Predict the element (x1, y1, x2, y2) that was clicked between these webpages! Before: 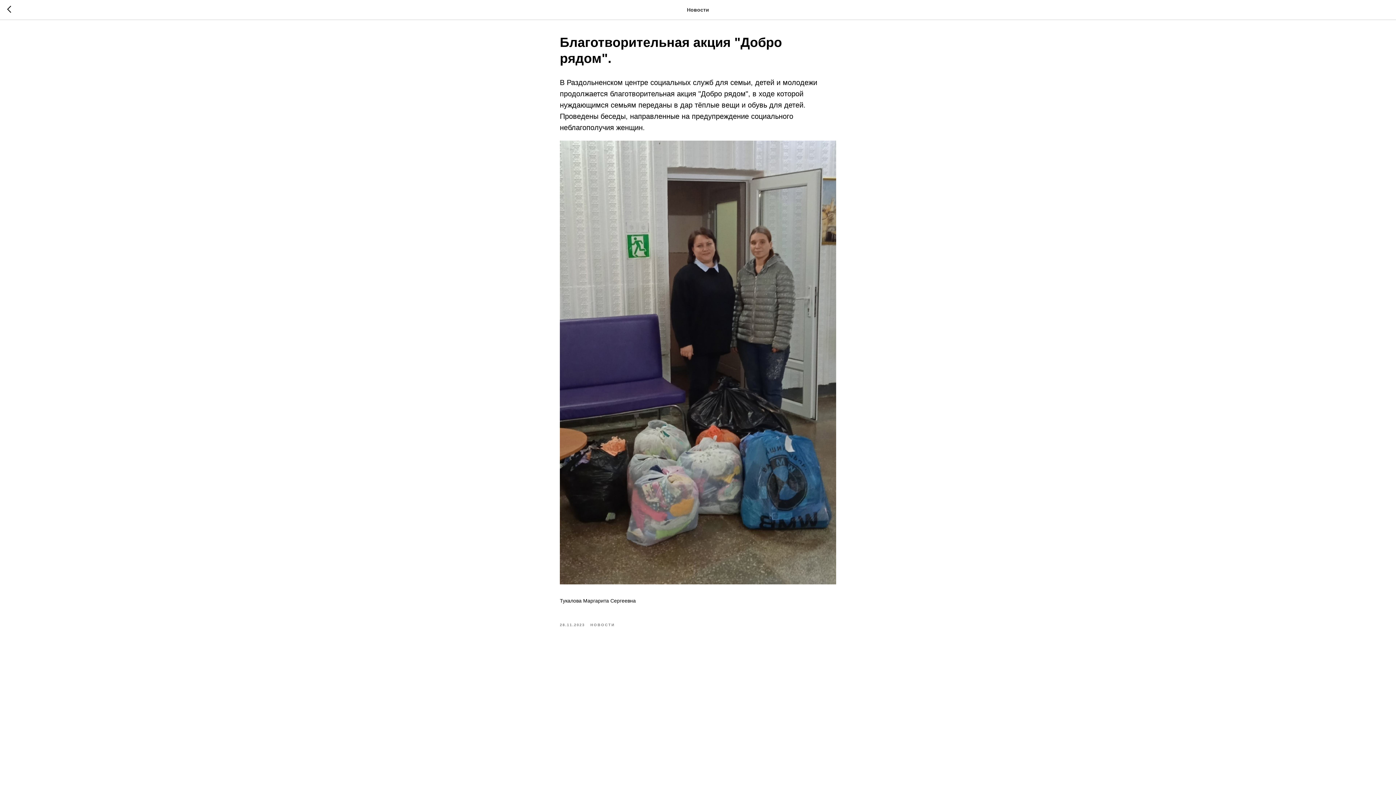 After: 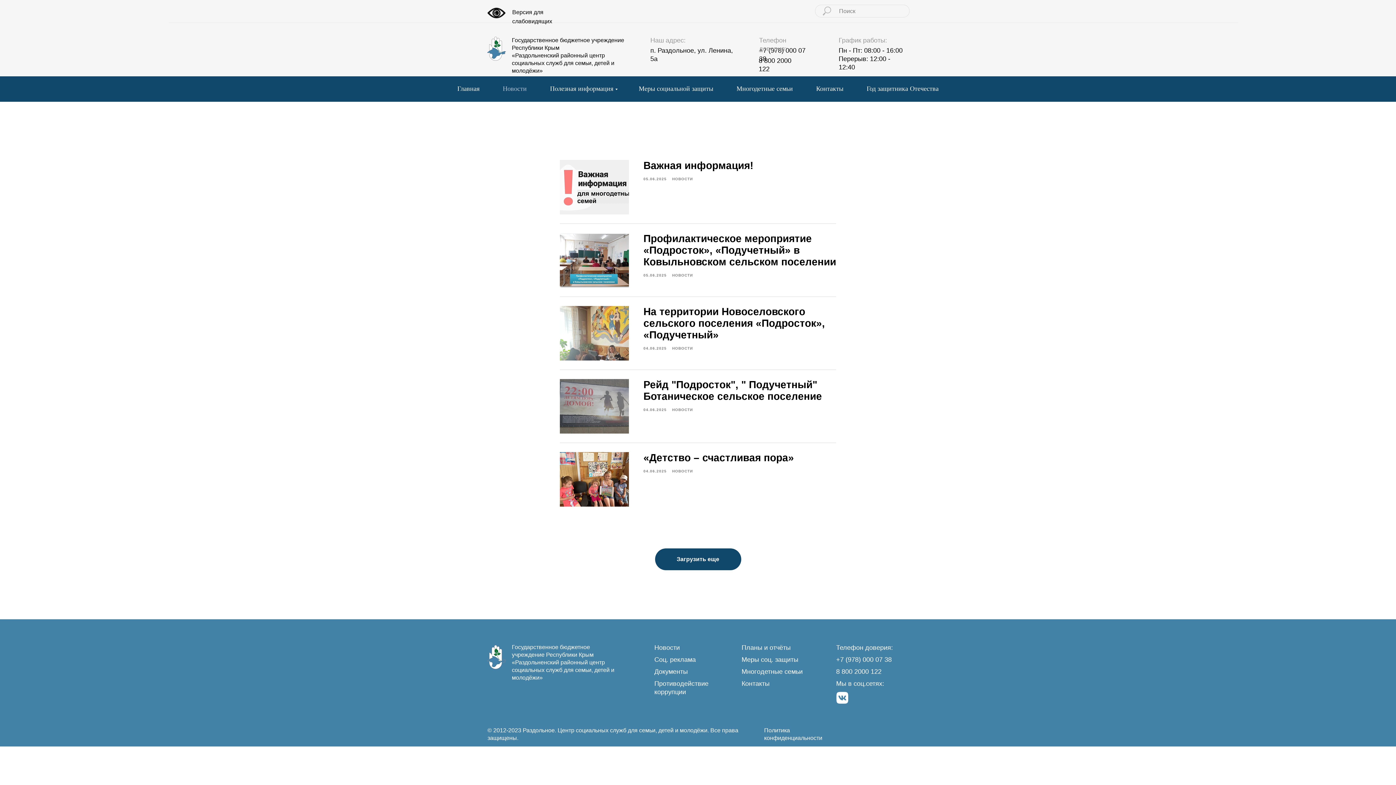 Action: bbox: (7, 5, 15, 14)